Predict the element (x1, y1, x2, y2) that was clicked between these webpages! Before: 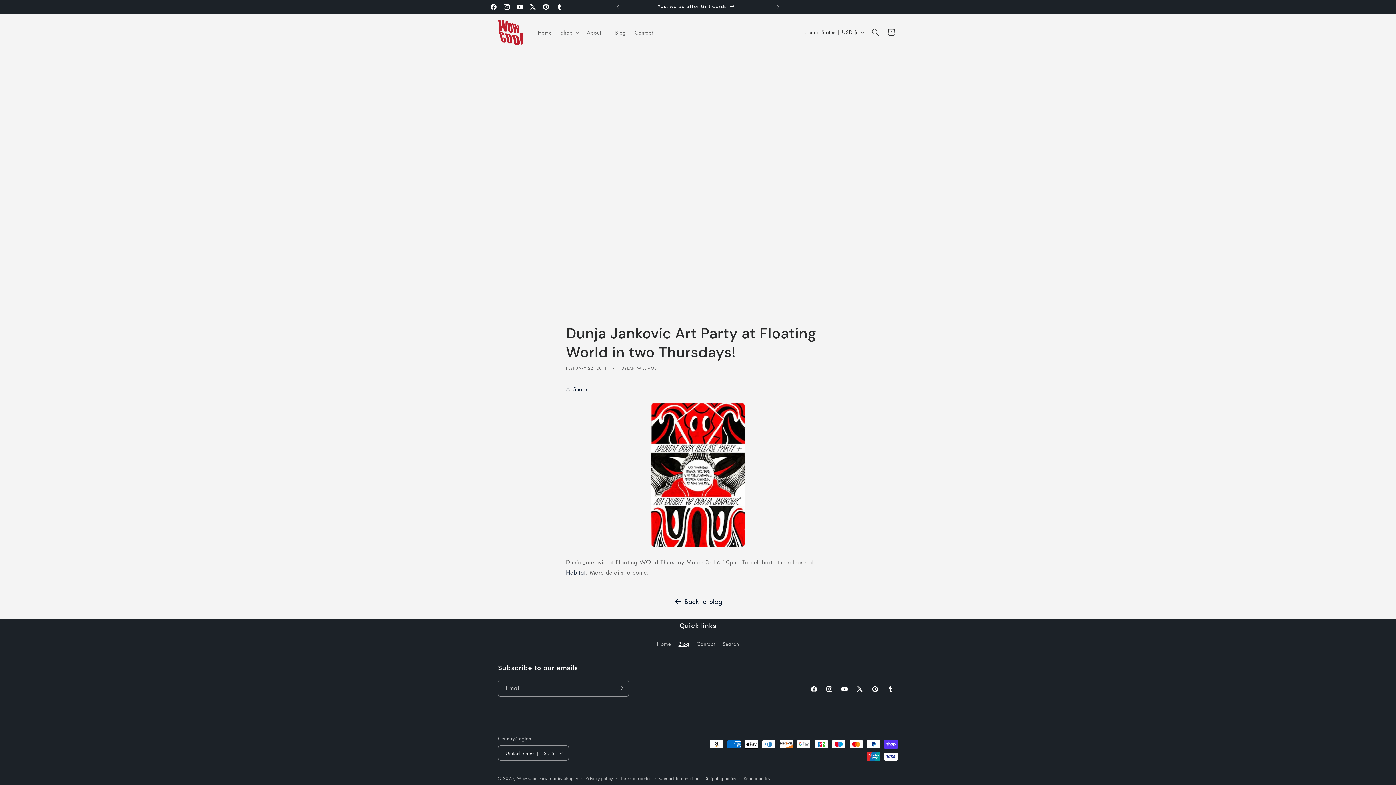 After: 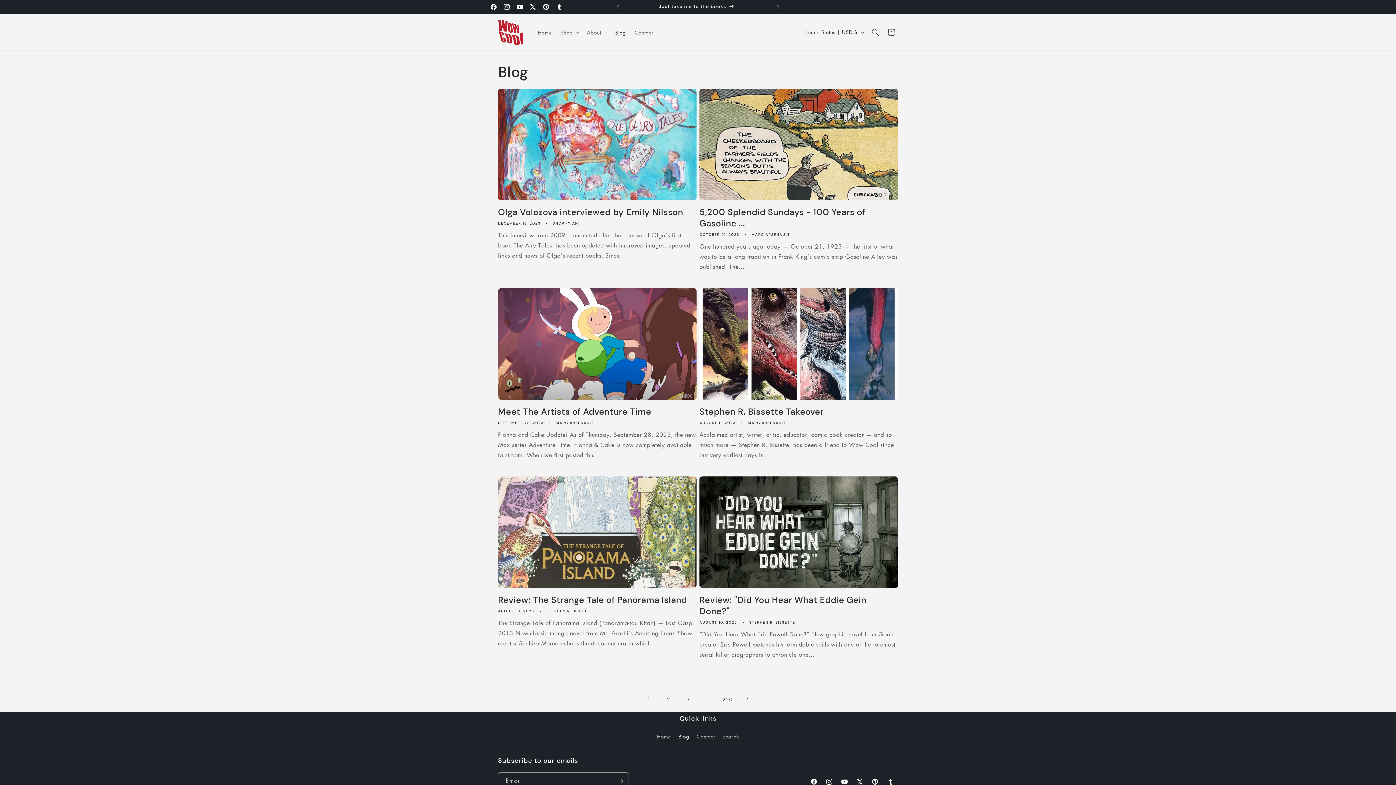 Action: bbox: (678, 637, 689, 650) label: Blog